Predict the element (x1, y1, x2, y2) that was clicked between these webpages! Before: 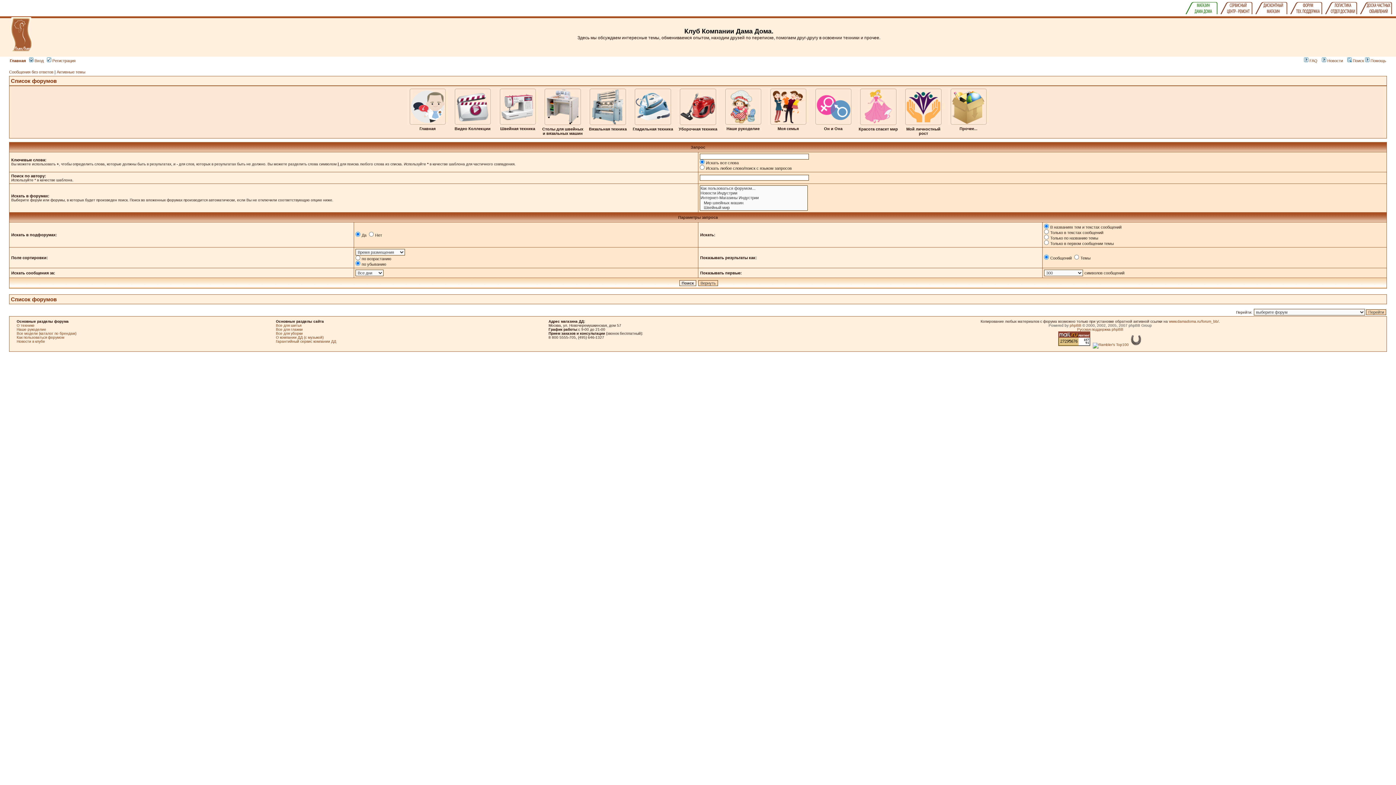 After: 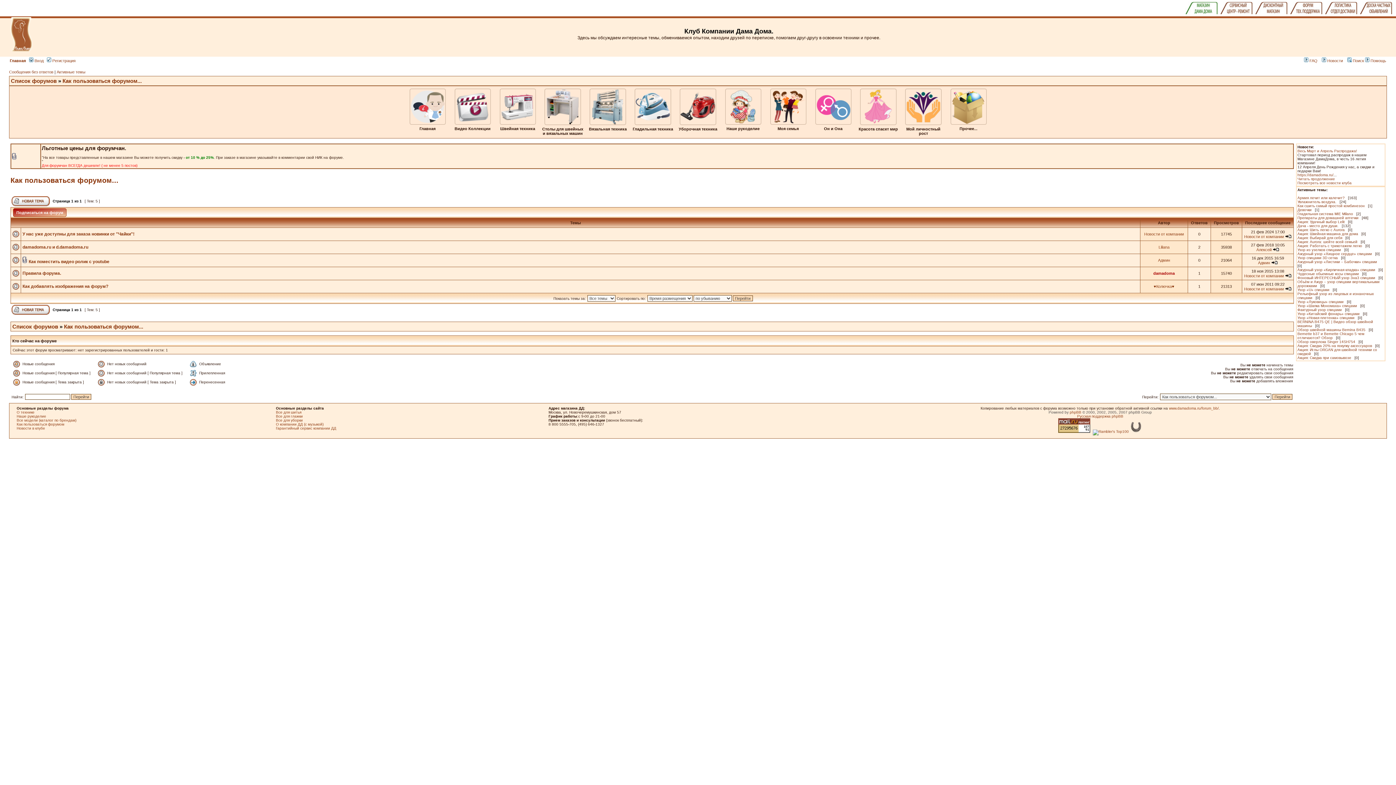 Action: bbox: (1365, 58, 1386, 62) label:  Помощь